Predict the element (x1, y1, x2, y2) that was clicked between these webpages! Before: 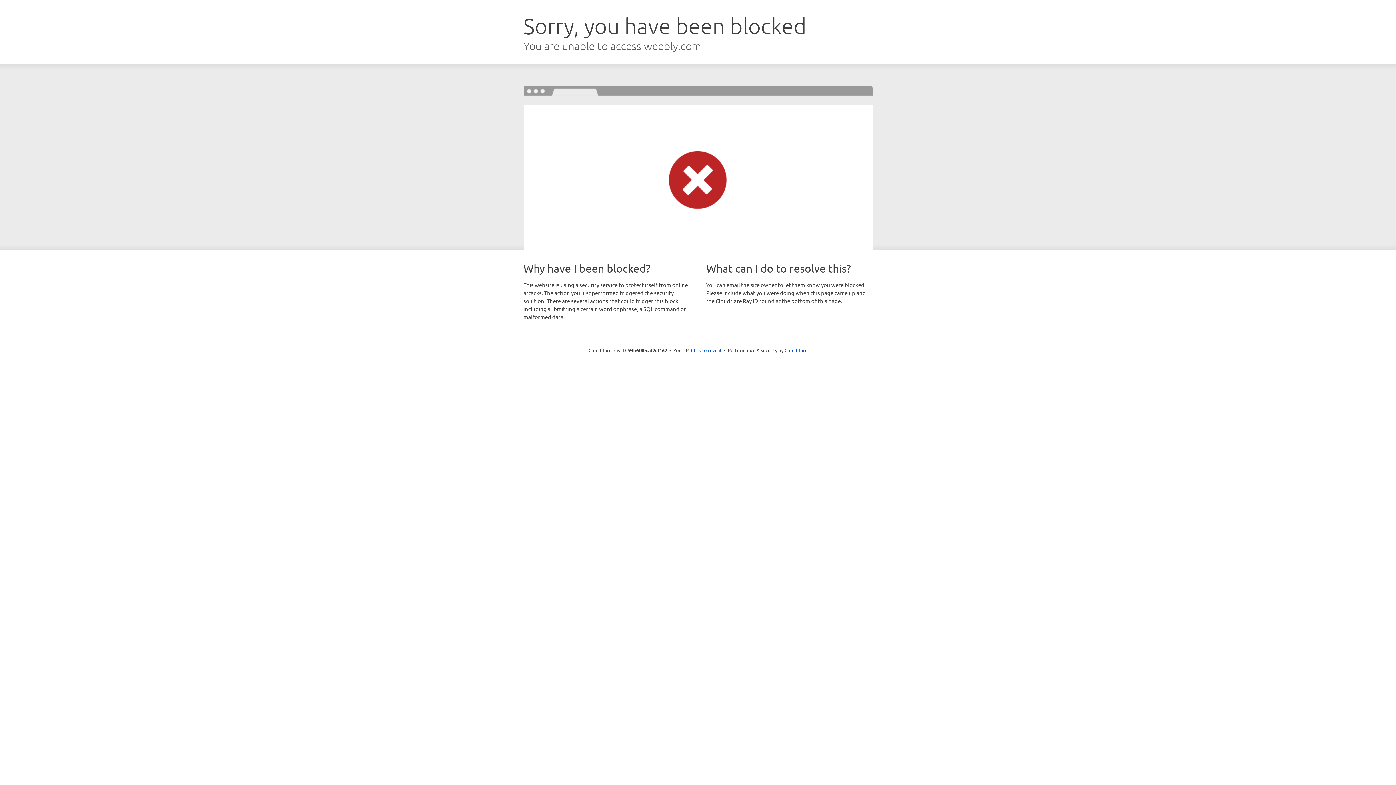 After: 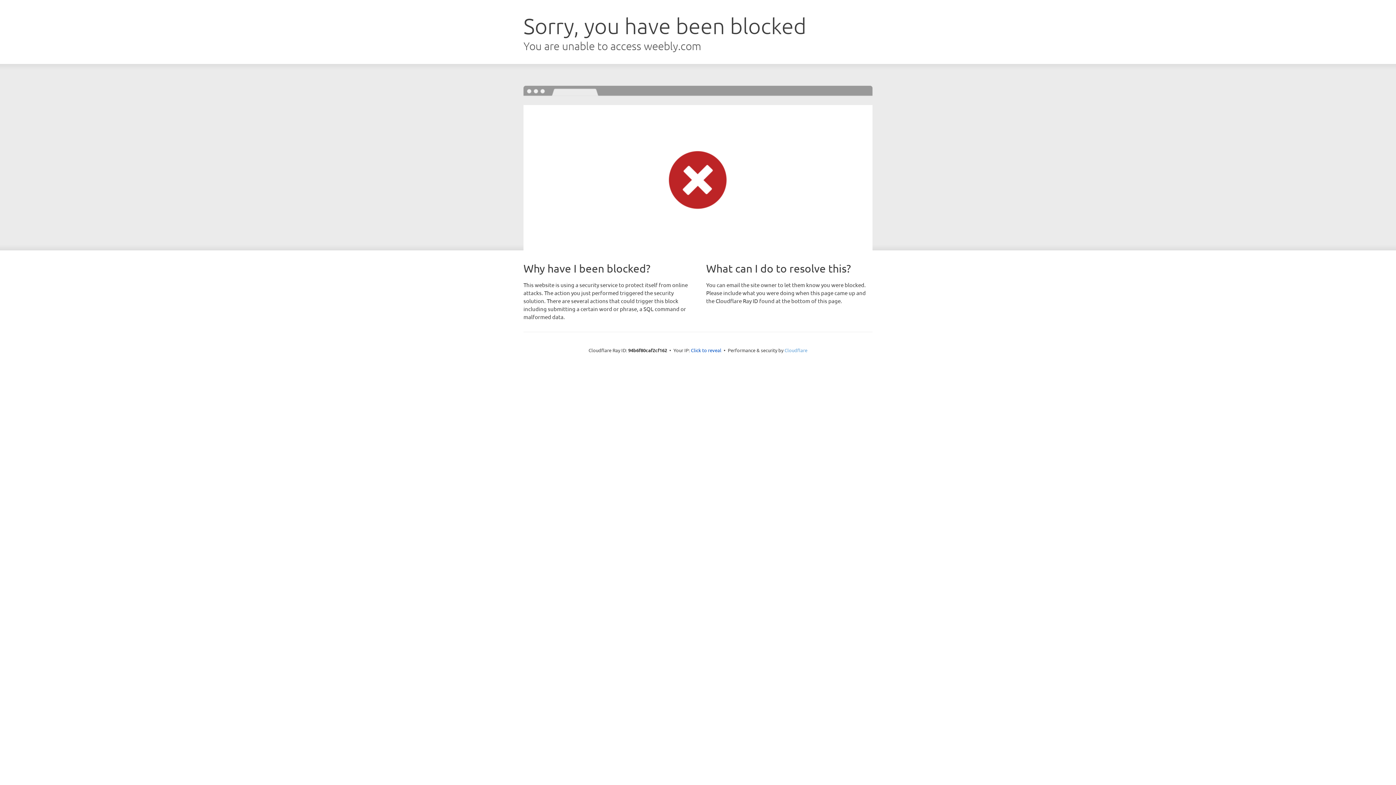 Action: label: Cloudflare bbox: (784, 347, 807, 353)